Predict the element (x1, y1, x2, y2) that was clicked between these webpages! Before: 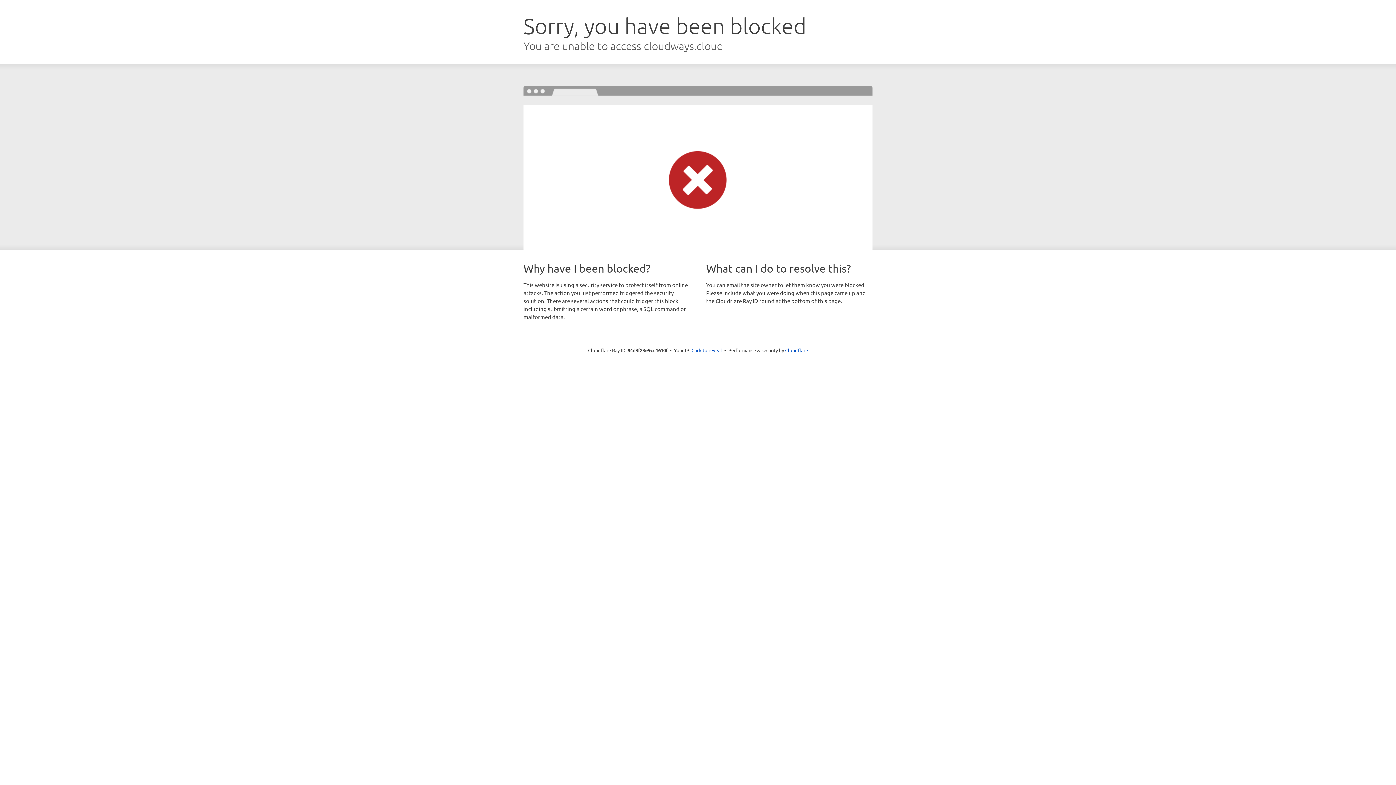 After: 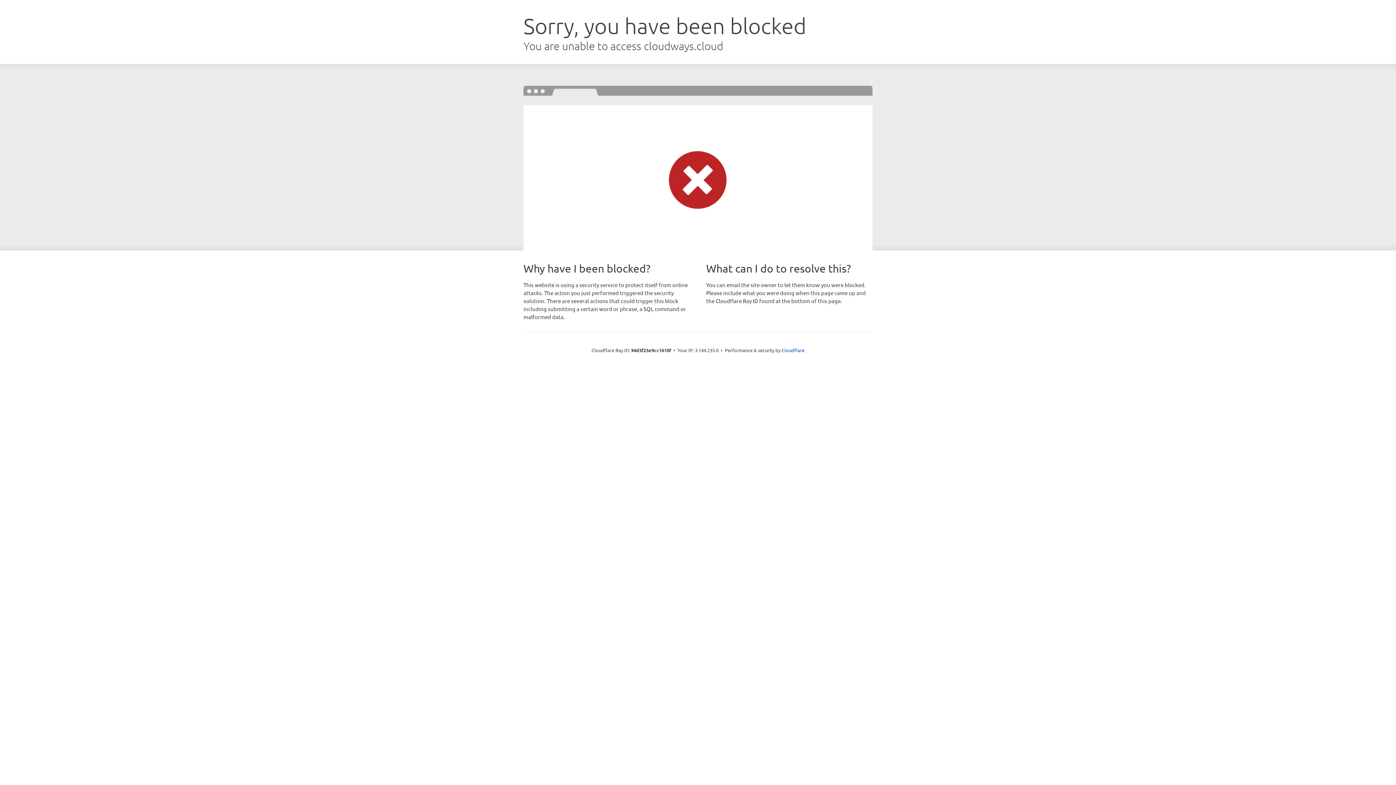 Action: bbox: (691, 346, 722, 353) label: Click to reveal